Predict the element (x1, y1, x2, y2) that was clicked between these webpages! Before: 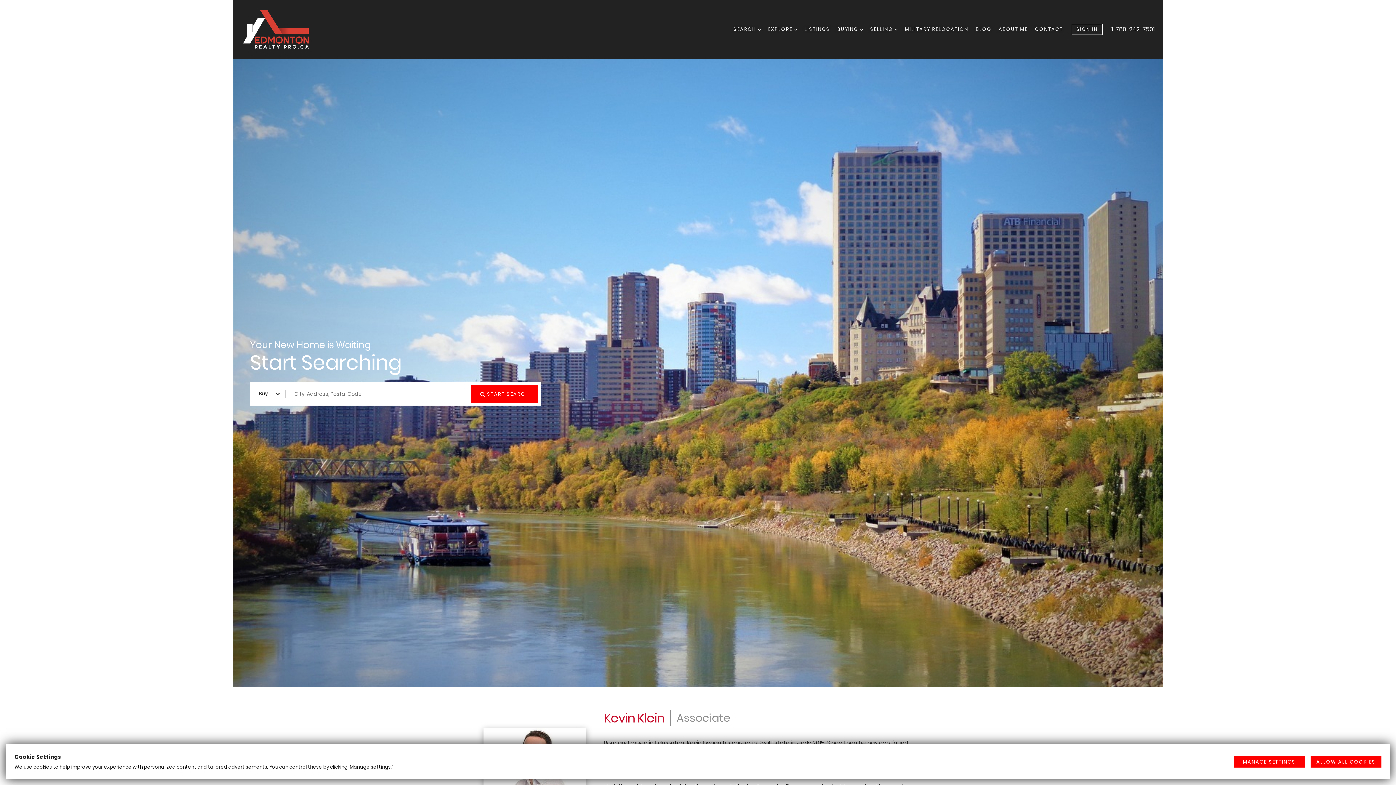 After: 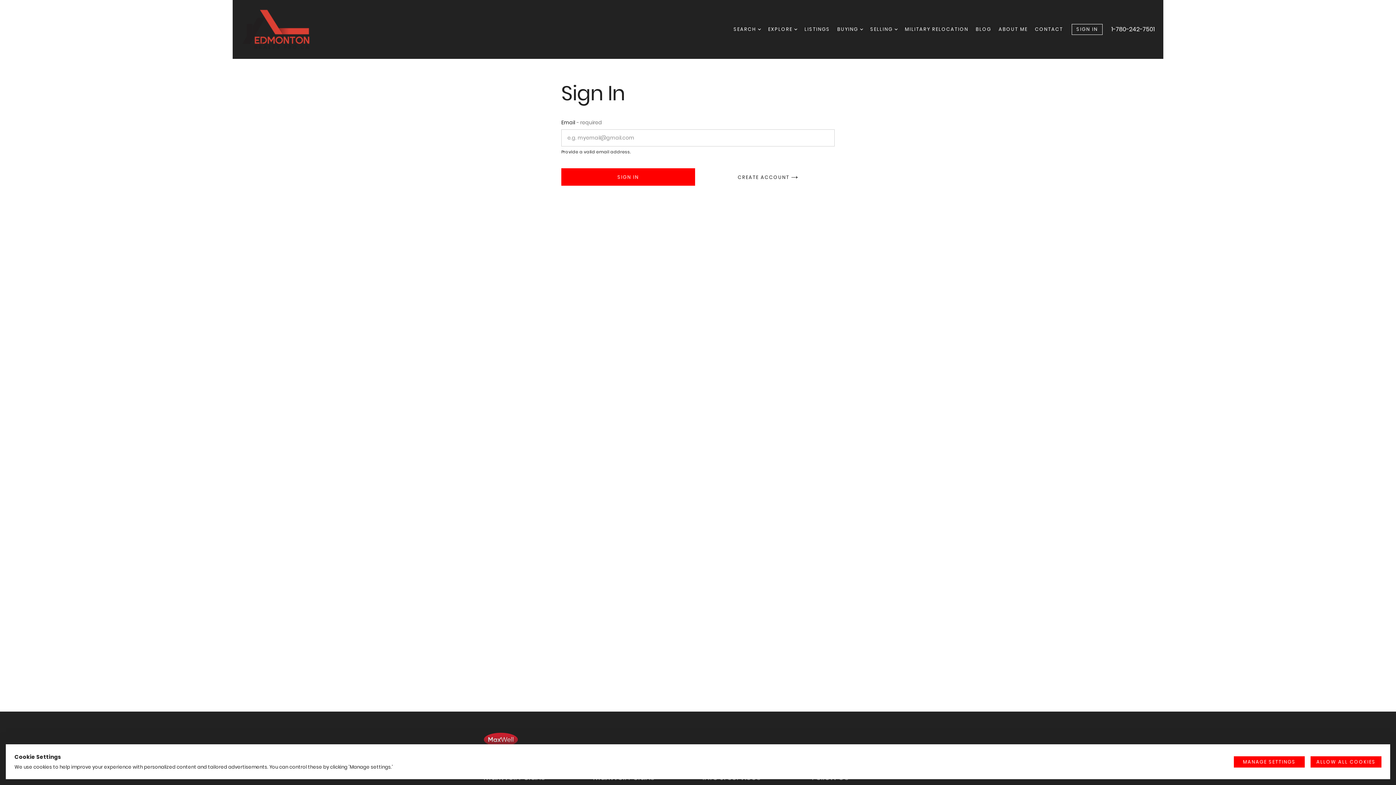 Action: bbox: (1072, 24, 1102, 34) label: SIGN IN